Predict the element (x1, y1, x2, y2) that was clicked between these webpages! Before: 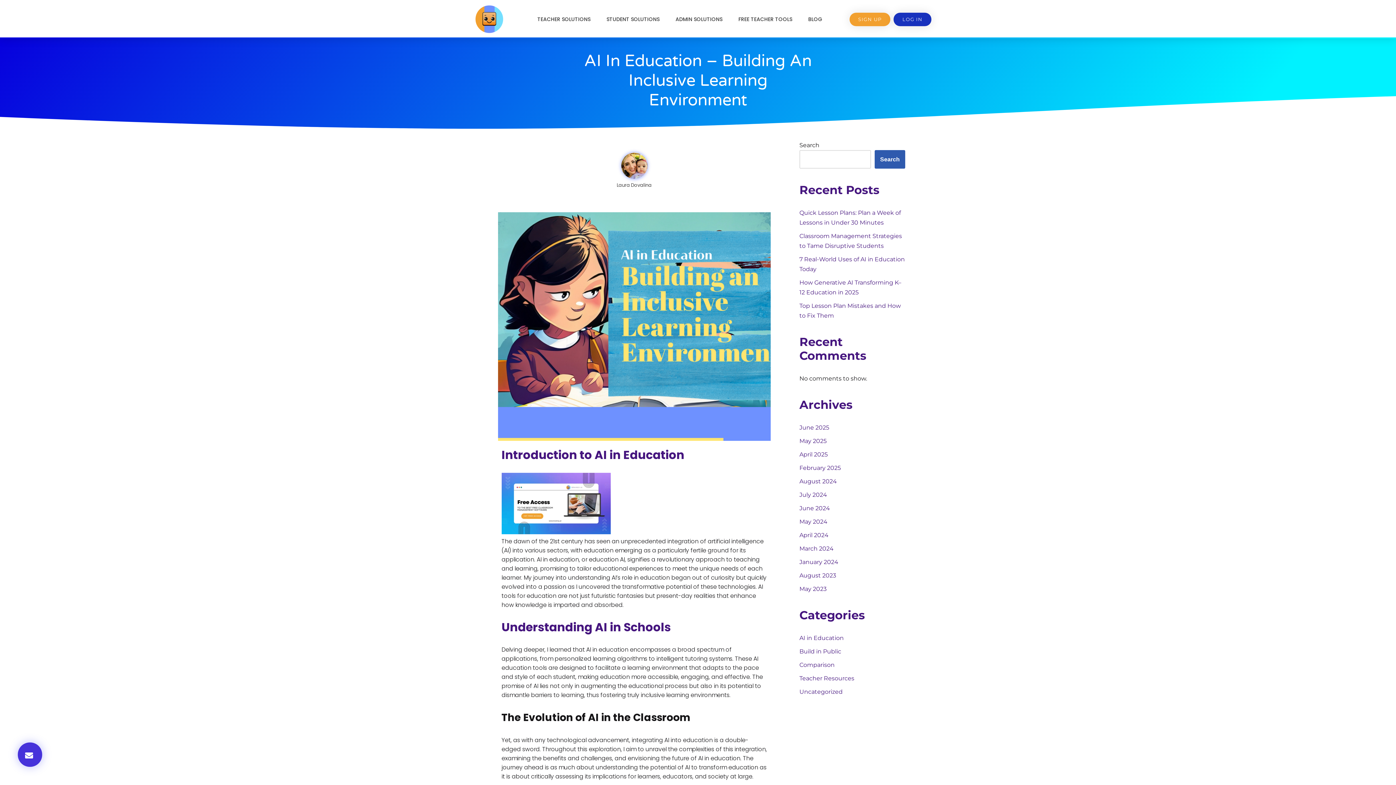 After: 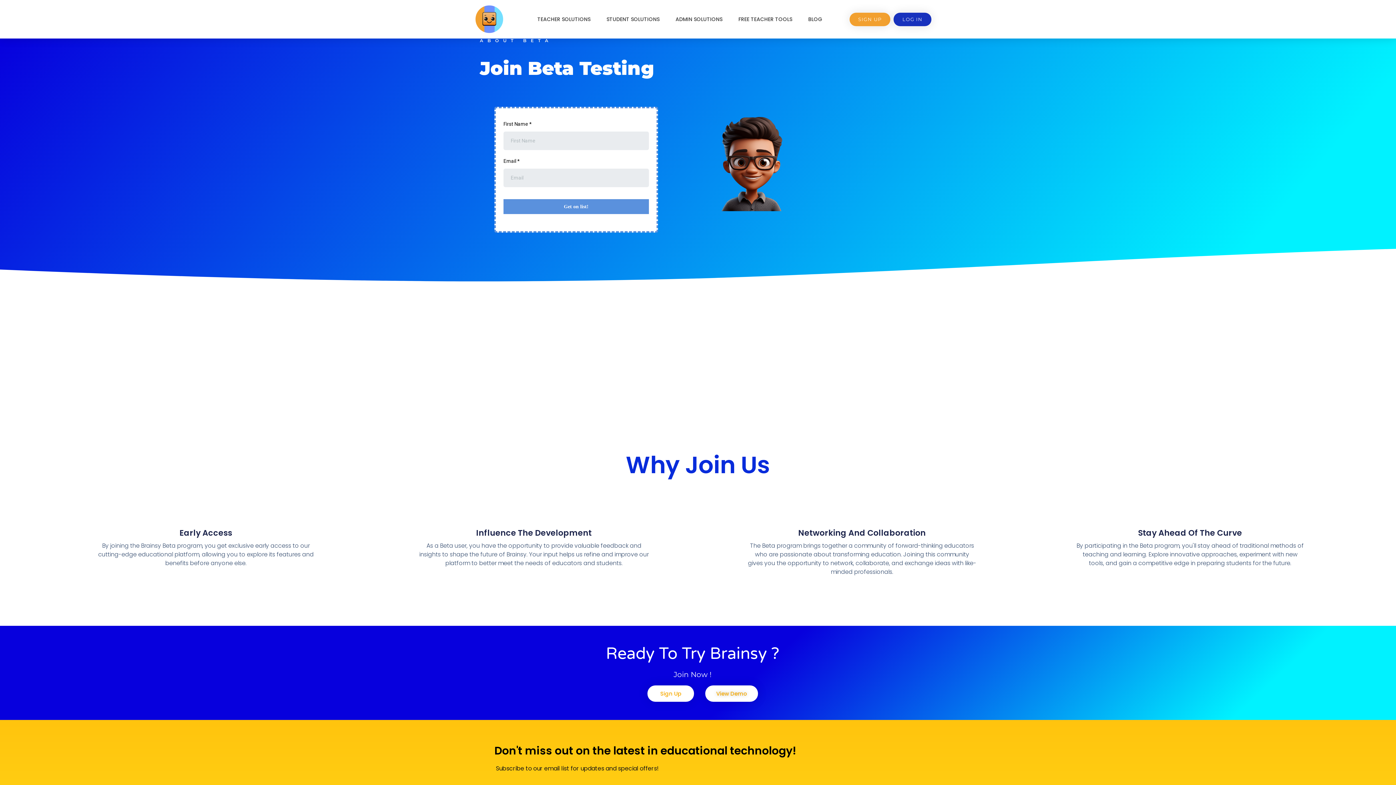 Action: label: SIGN UP bbox: (849, 12, 890, 26)